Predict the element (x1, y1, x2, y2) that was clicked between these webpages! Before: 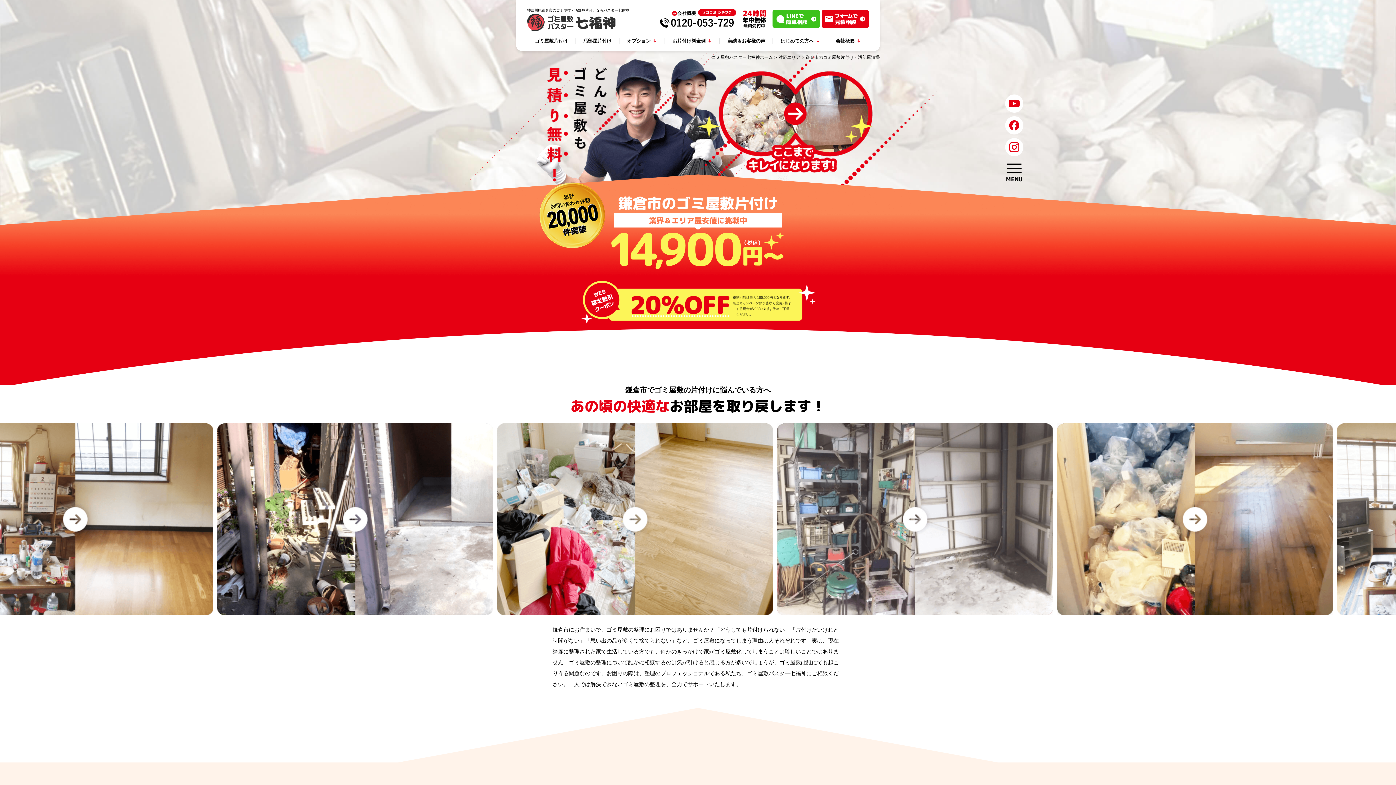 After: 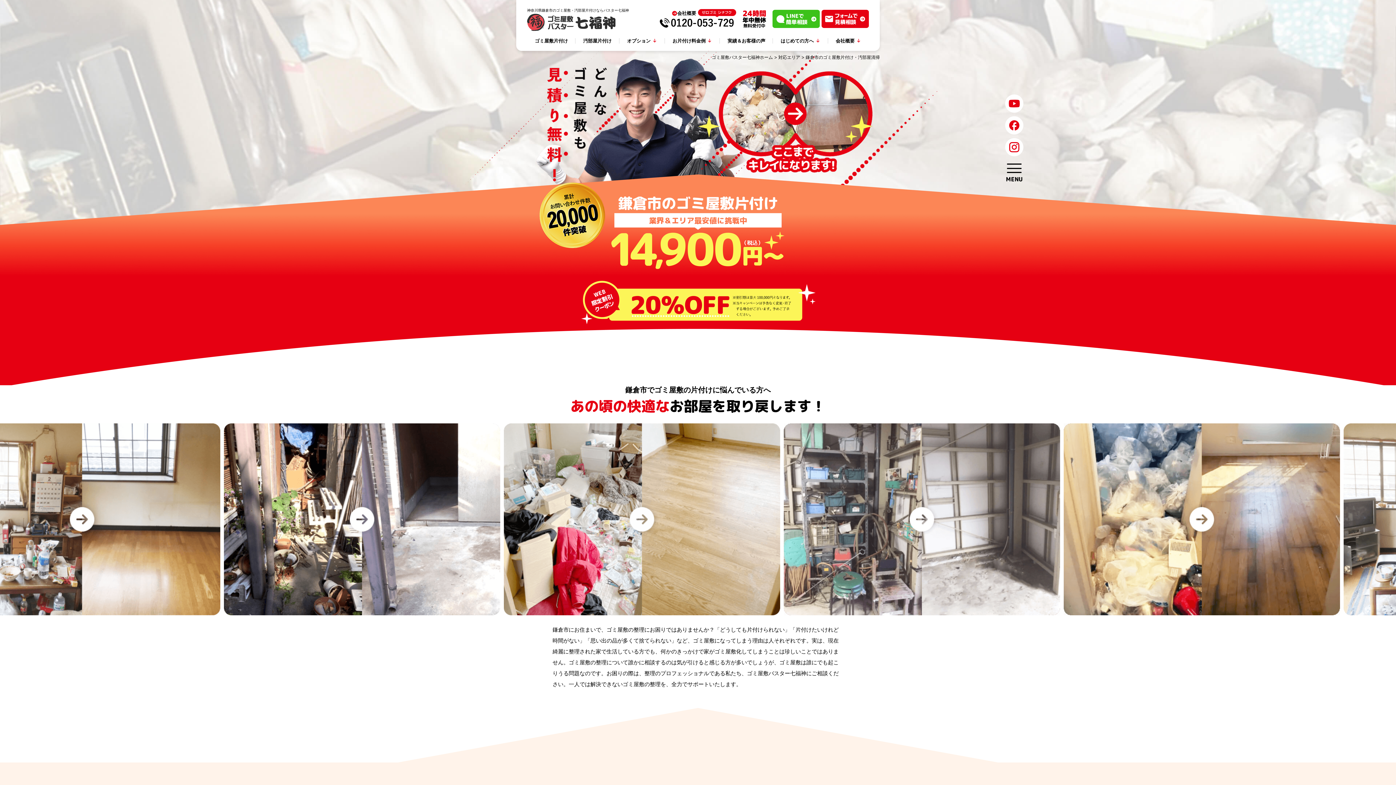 Action: label: 鎌倉市のゴミ屋敷片付け・汚部屋清掃 bbox: (805, 54, 880, 59)